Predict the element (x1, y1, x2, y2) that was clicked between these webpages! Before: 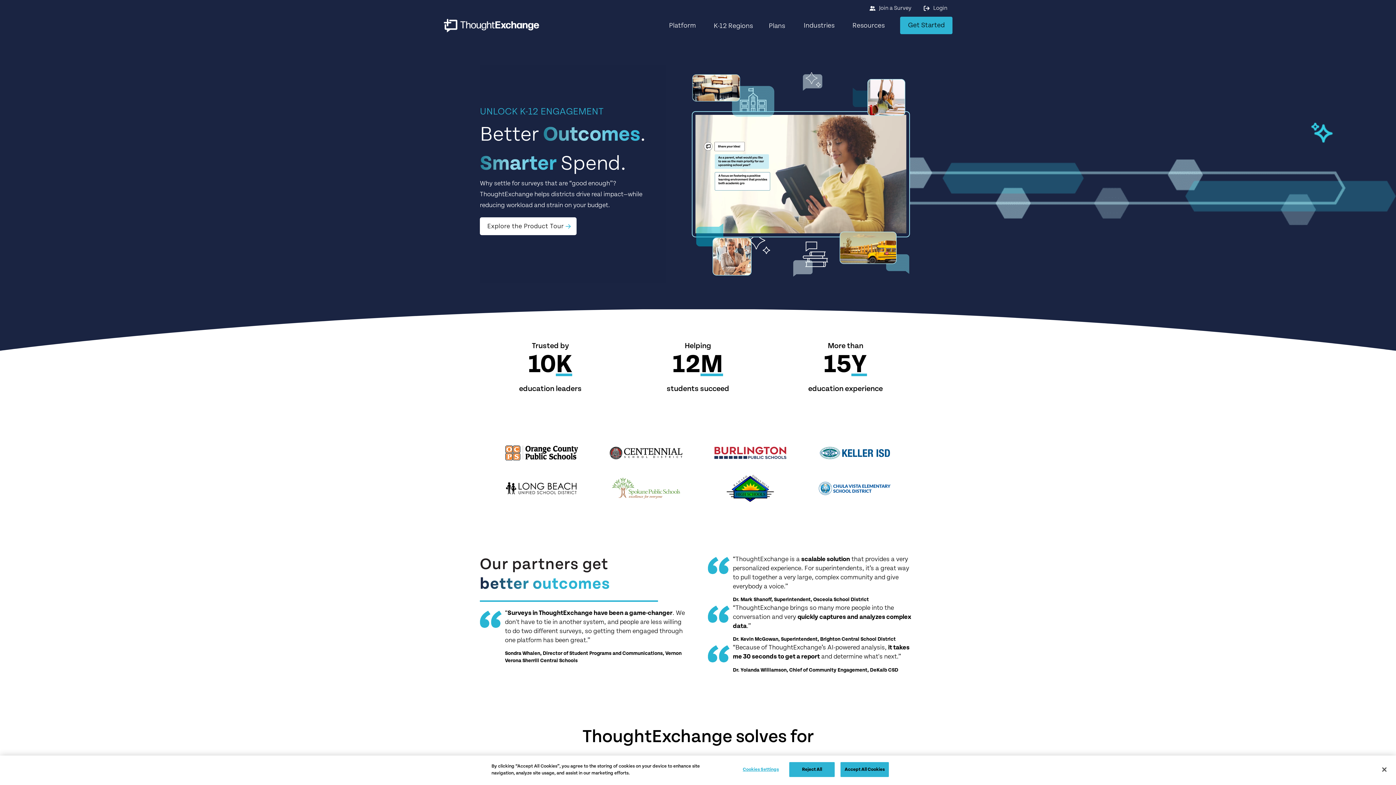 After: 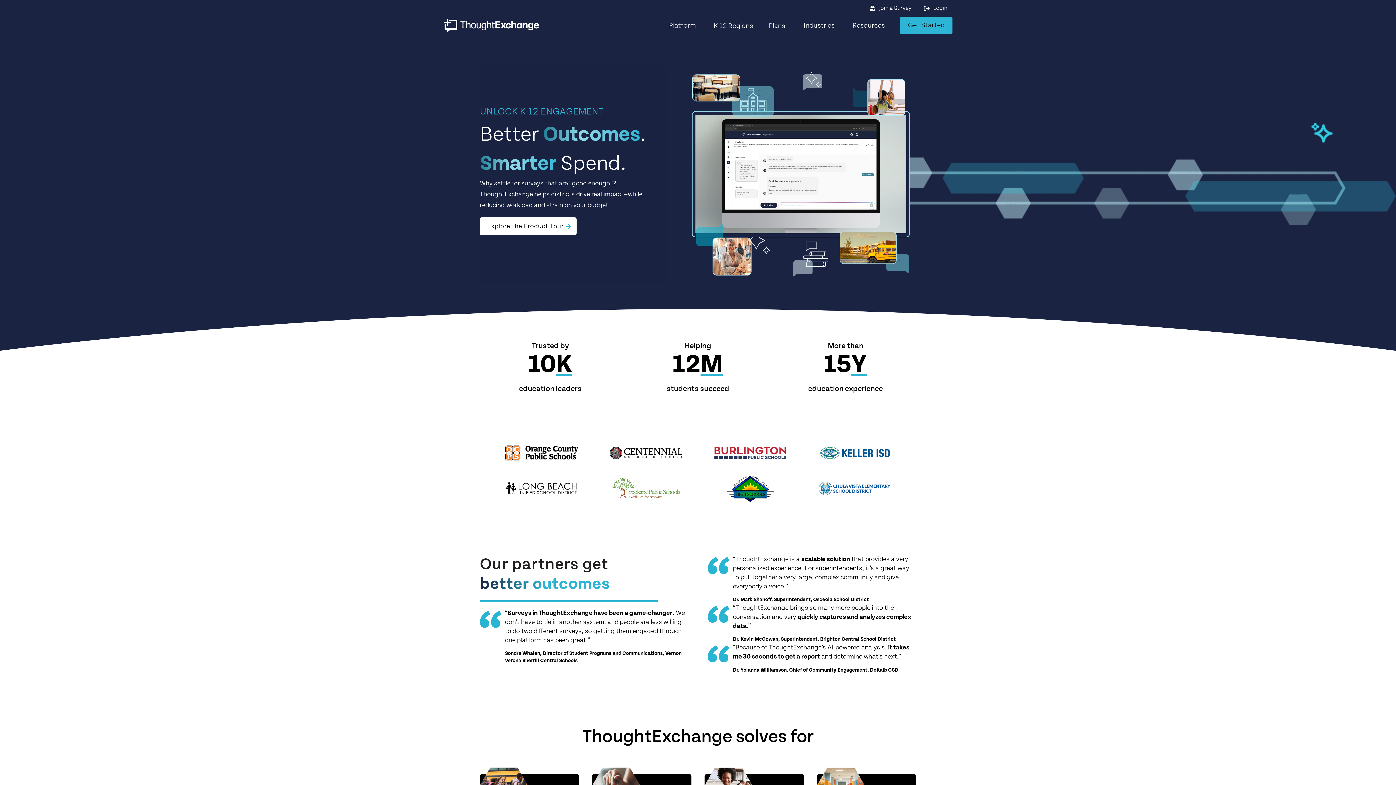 Action: label: Close bbox: (1376, 761, 1392, 777)